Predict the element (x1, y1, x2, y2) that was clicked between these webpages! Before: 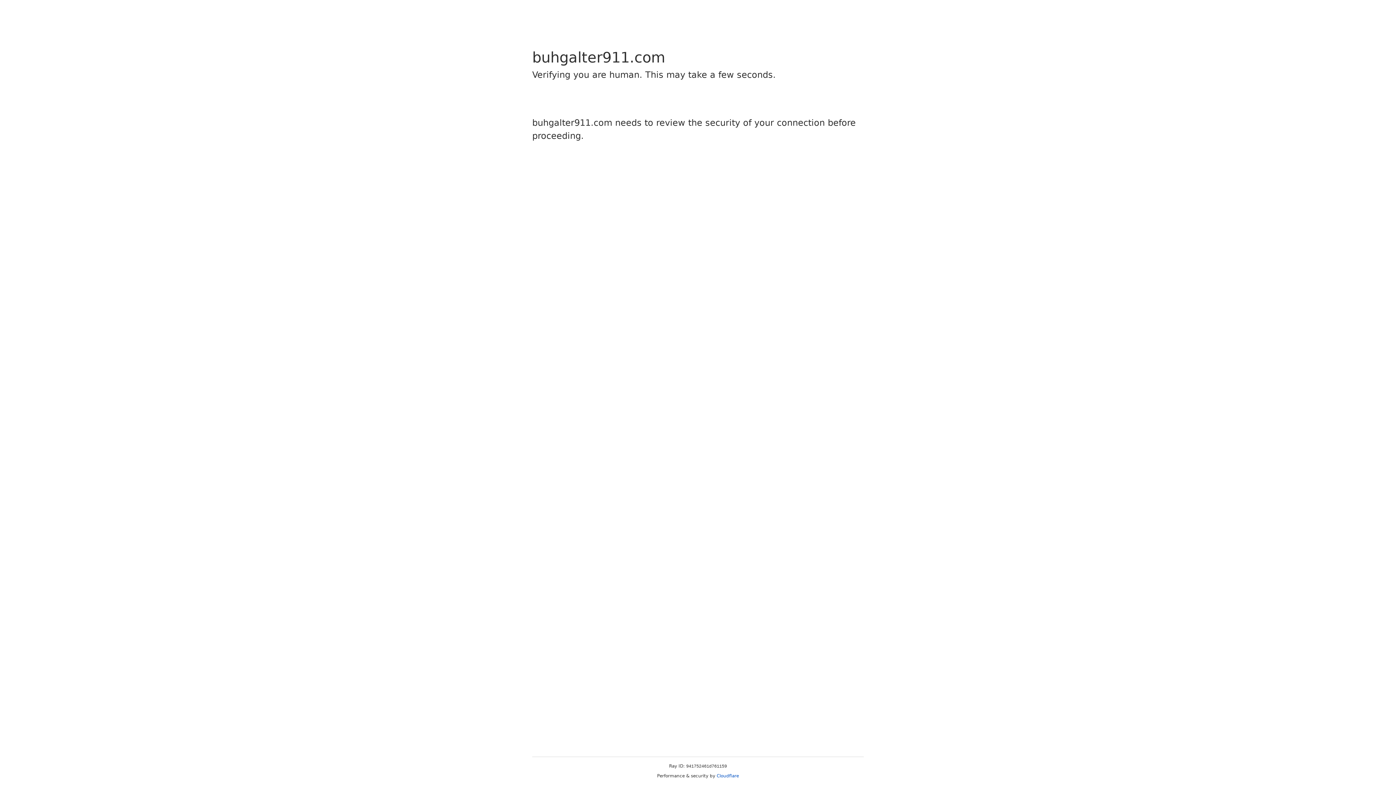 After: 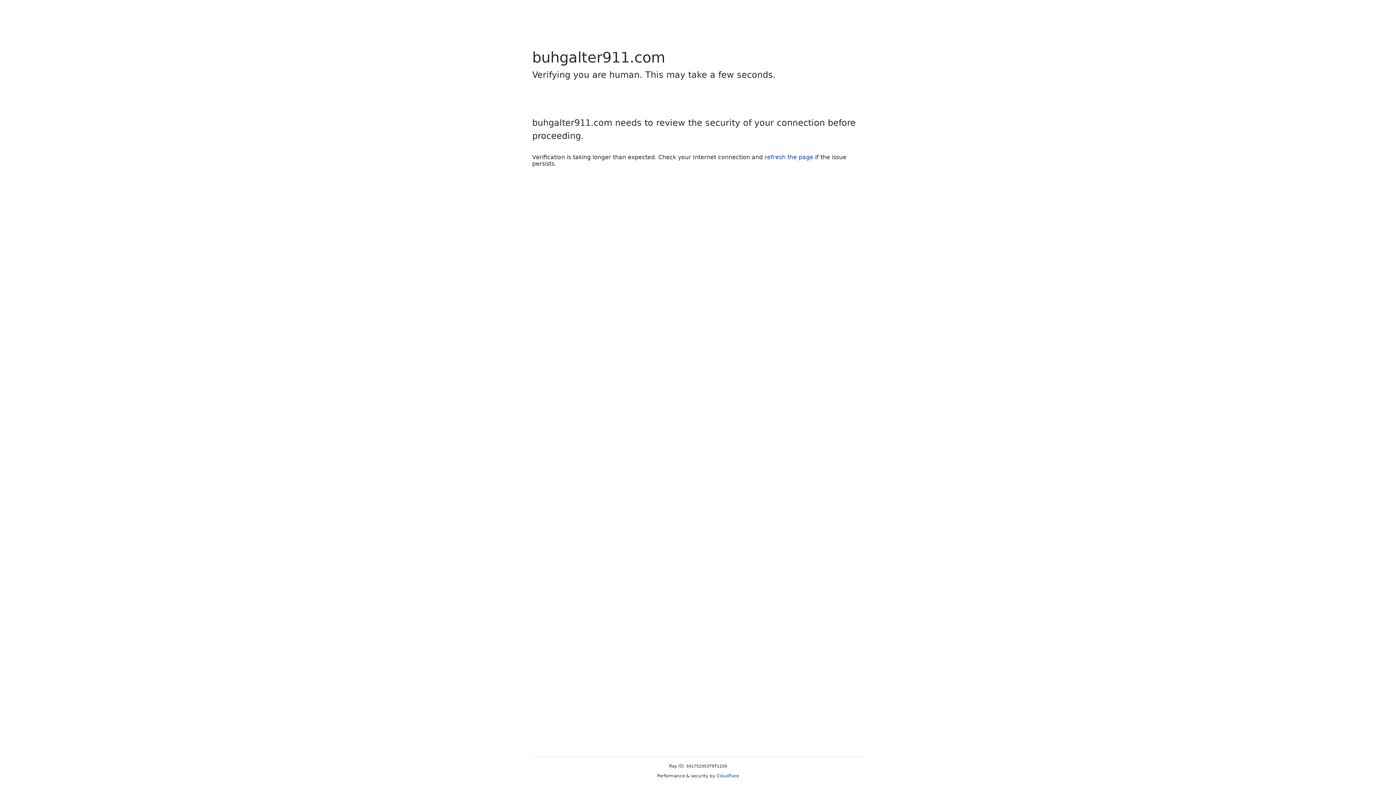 Action: label: Cloudflare bbox: (716, 773, 739, 778)